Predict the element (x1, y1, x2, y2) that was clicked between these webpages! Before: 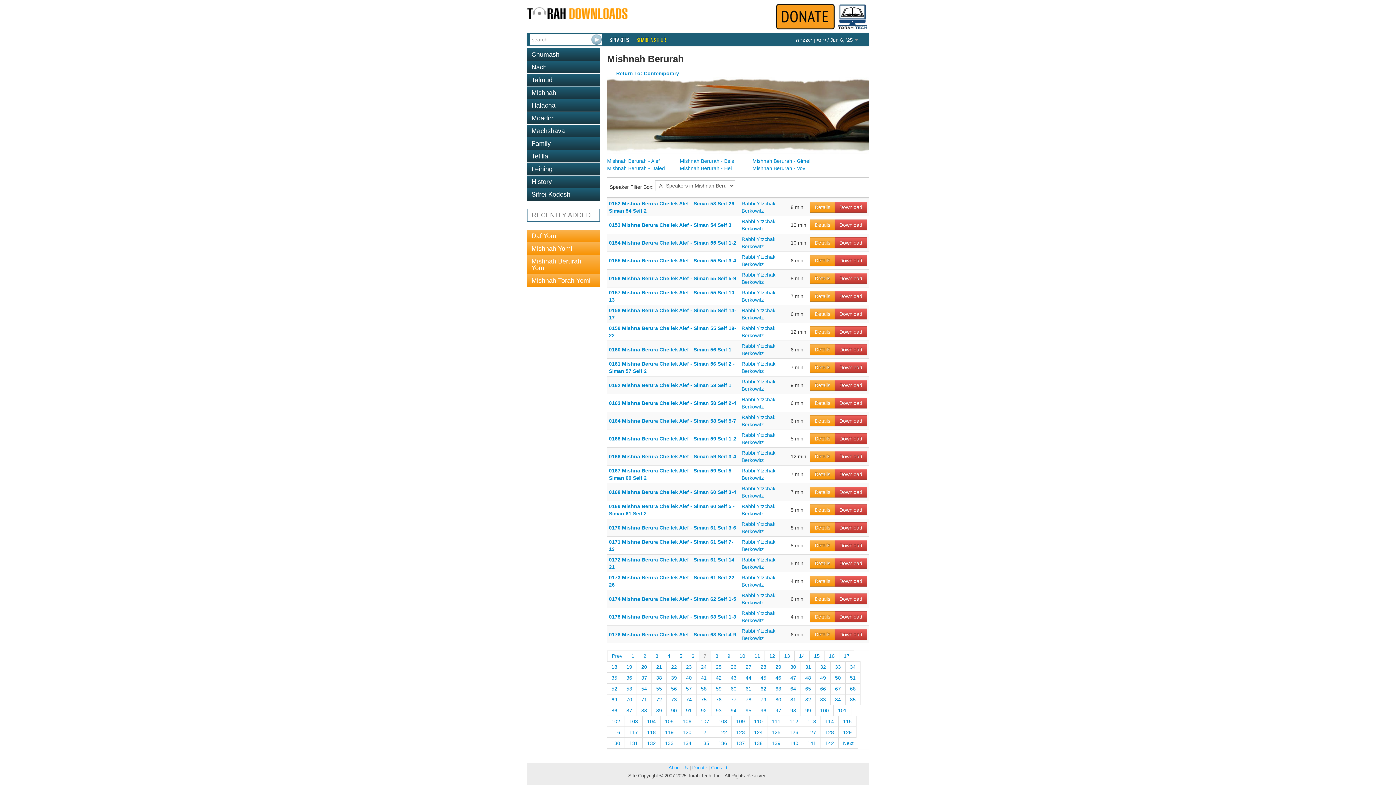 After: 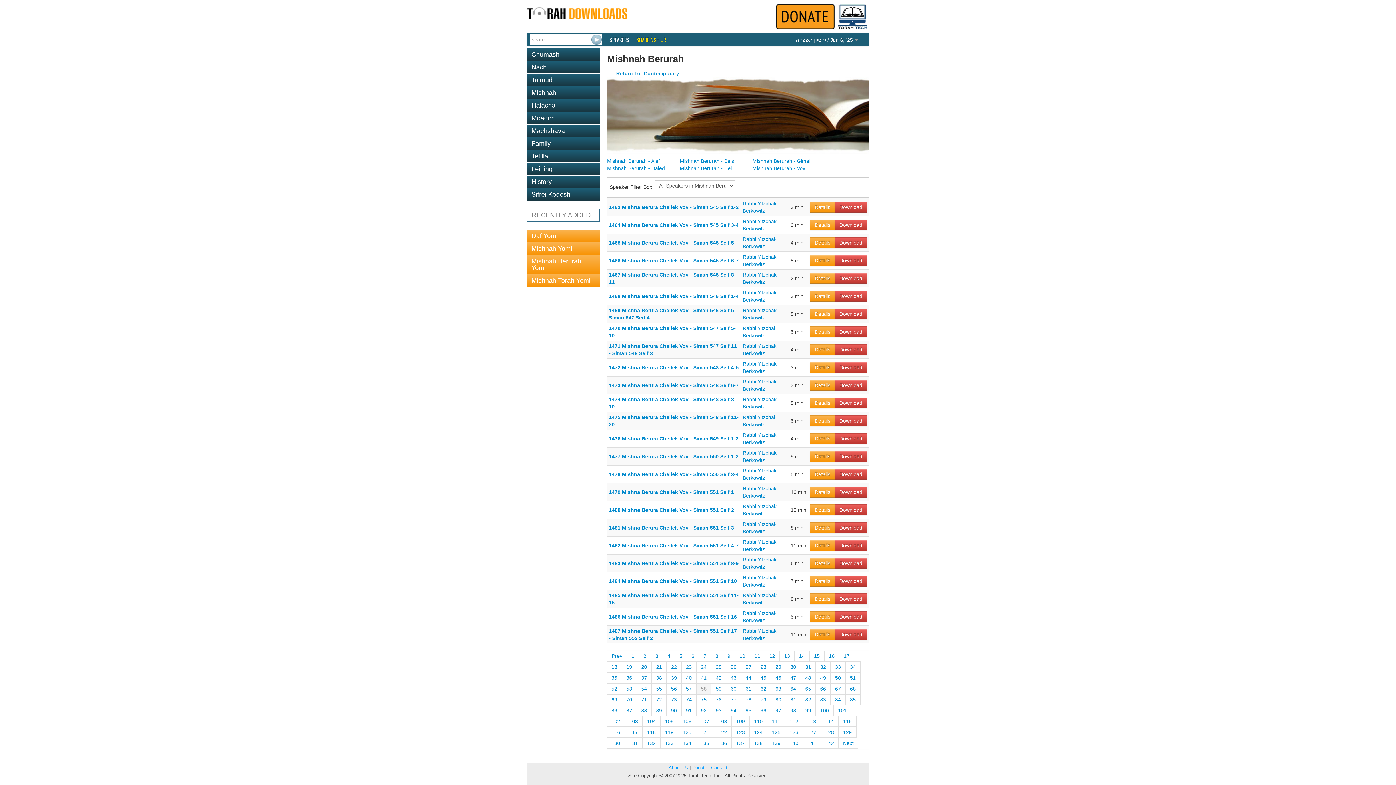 Action: bbox: (696, 683, 711, 694) label: 58